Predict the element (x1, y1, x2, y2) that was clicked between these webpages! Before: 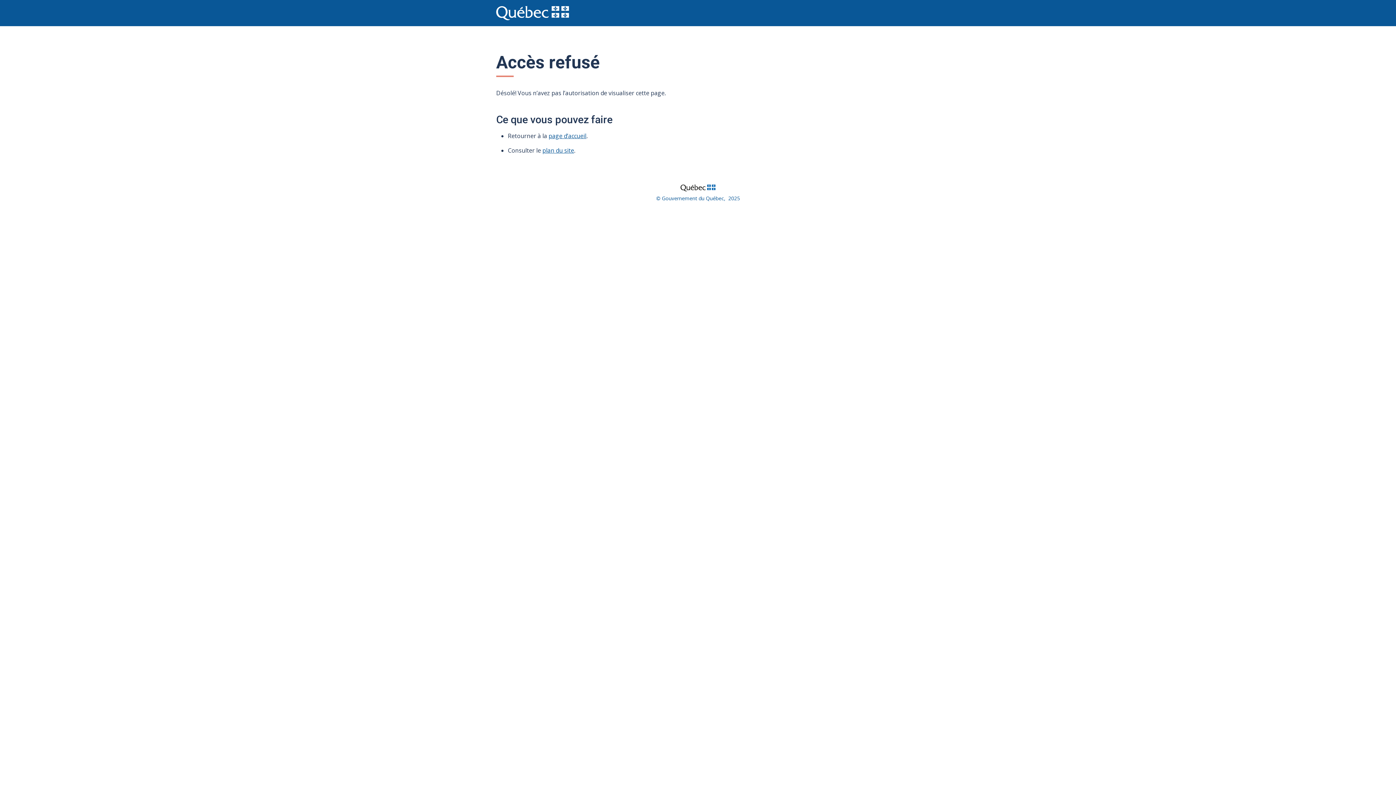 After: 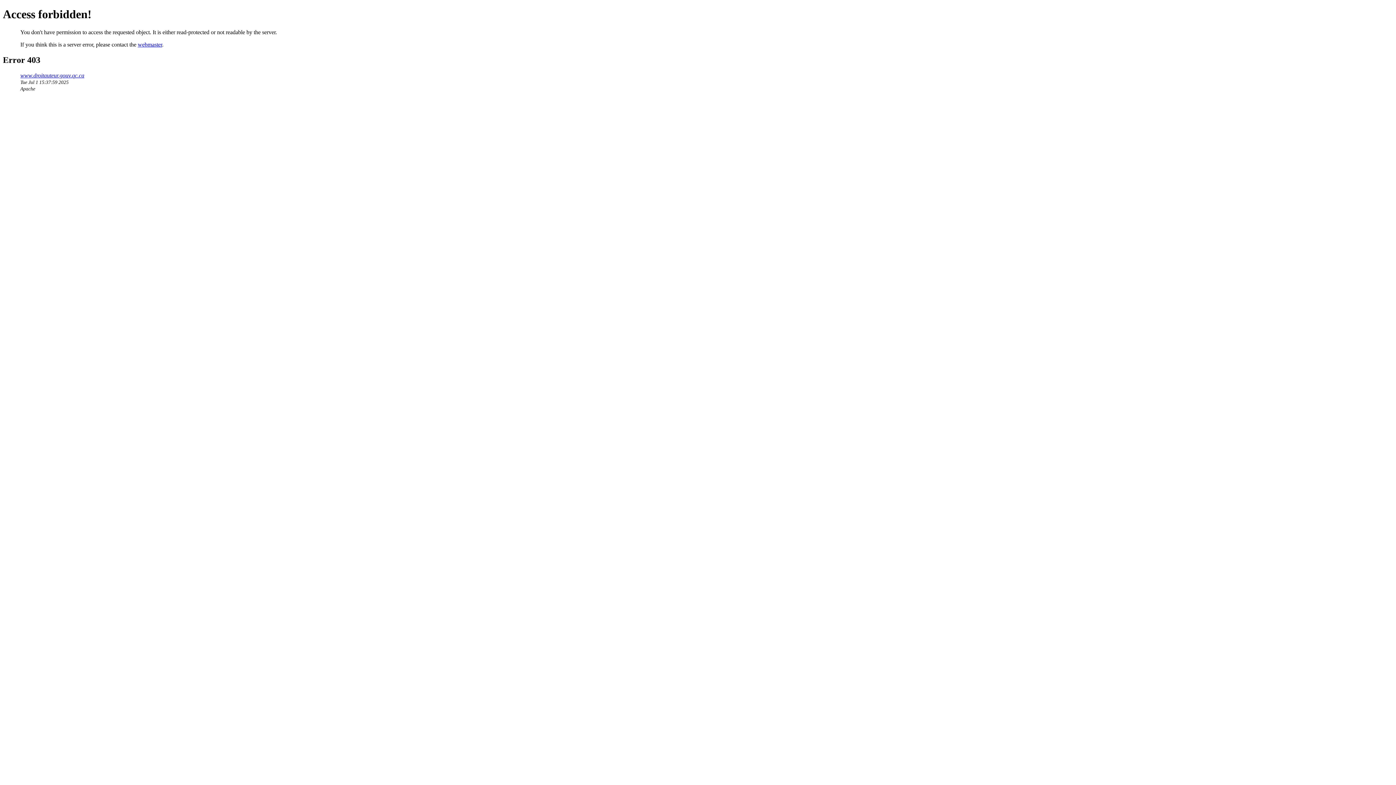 Action: bbox: (656, 194, 740, 201) label: © Gouvernement du Québec,  2025